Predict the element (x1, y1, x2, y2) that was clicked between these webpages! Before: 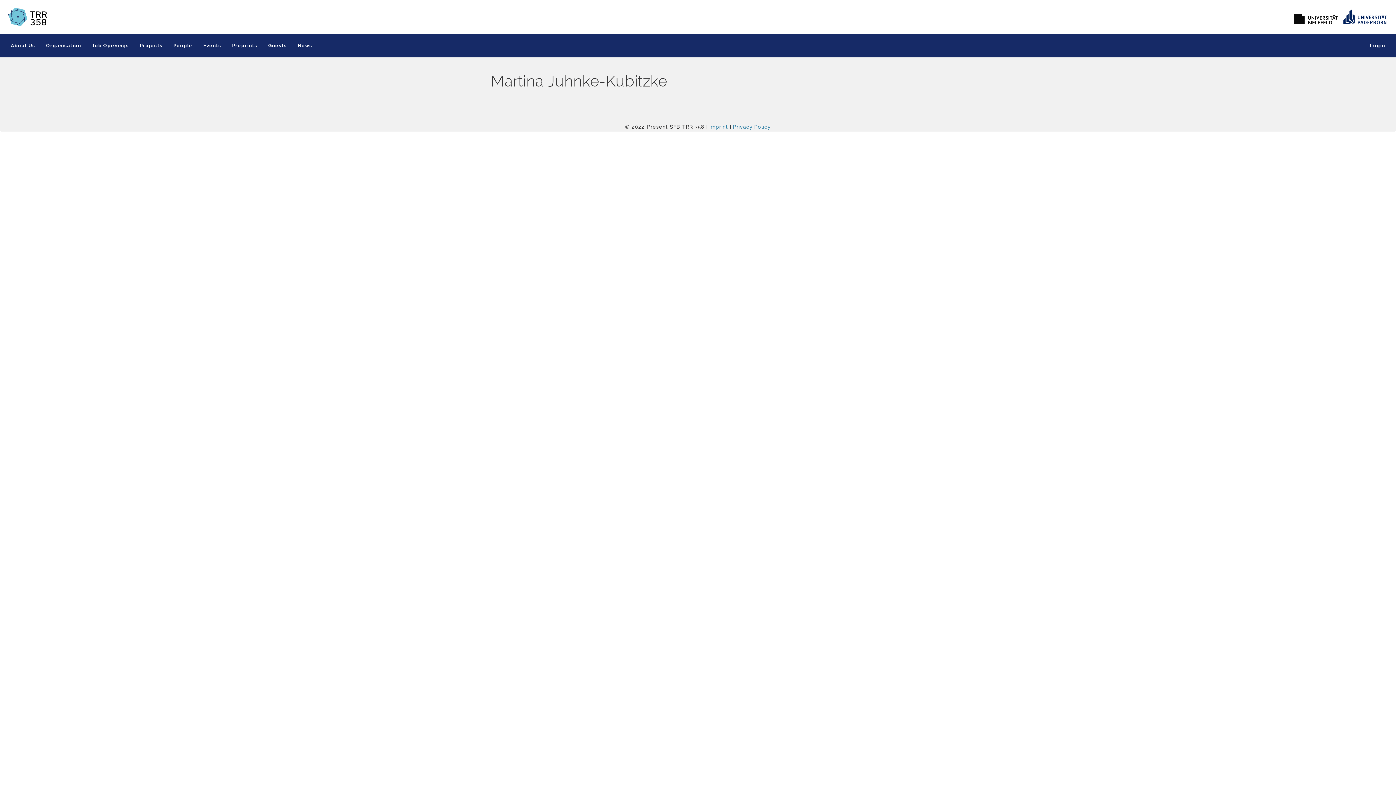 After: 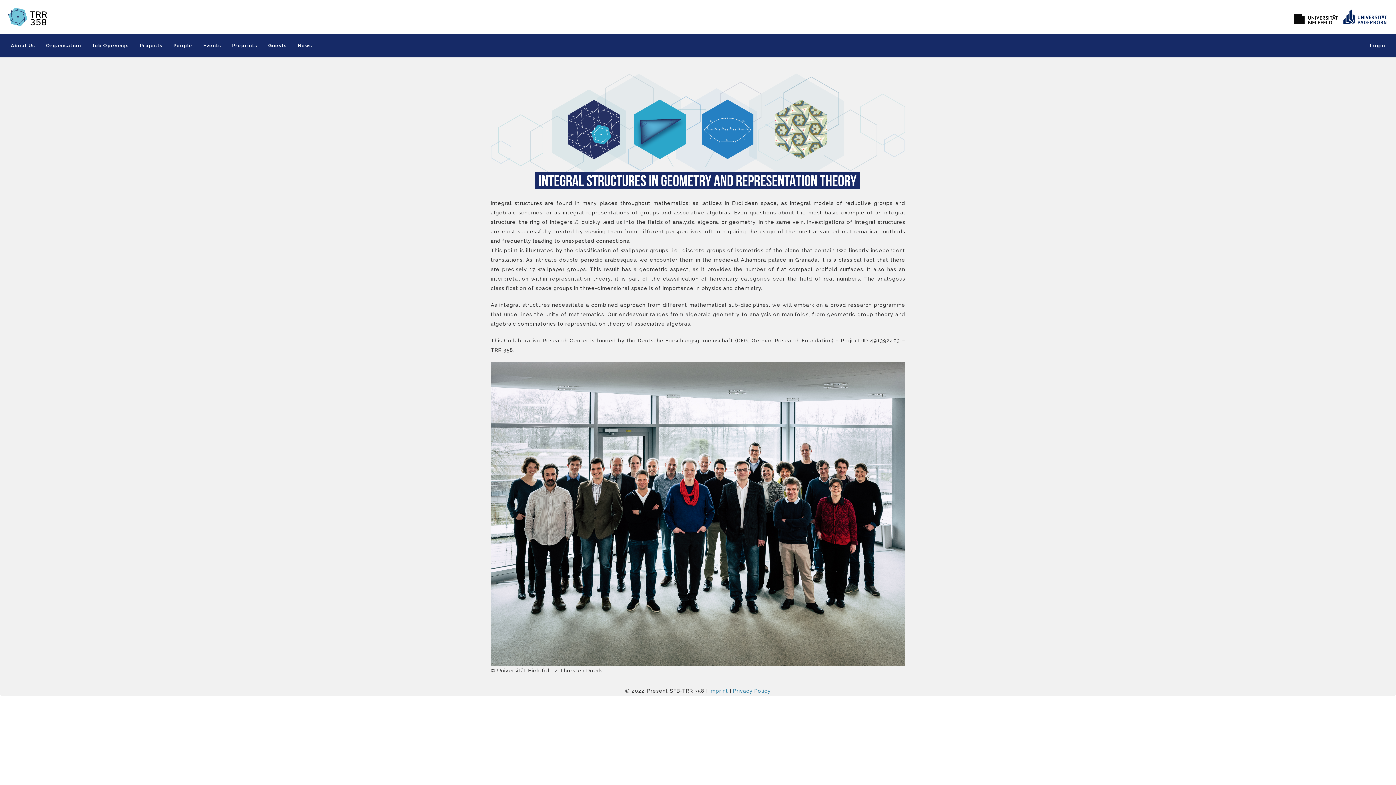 Action: bbox: (7, 10, 47, 21)